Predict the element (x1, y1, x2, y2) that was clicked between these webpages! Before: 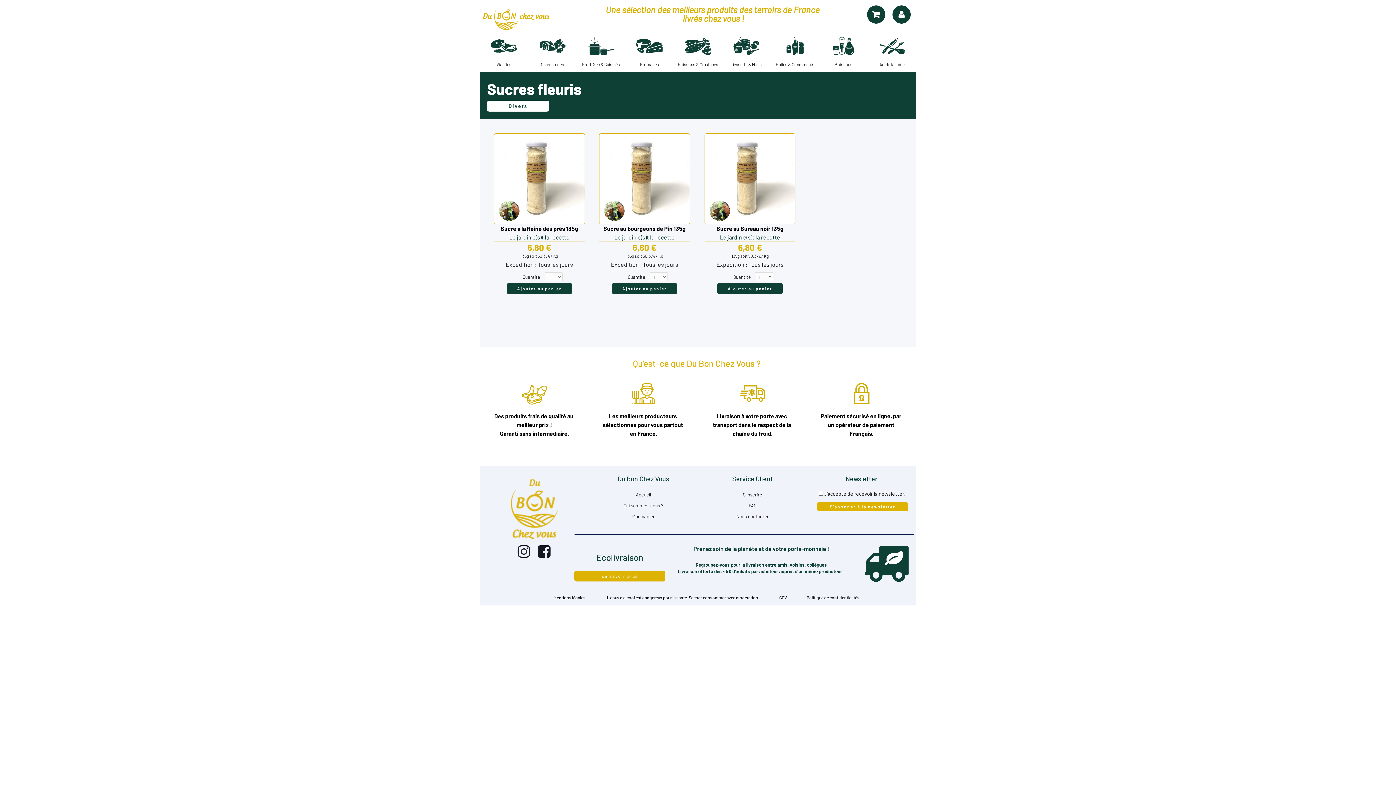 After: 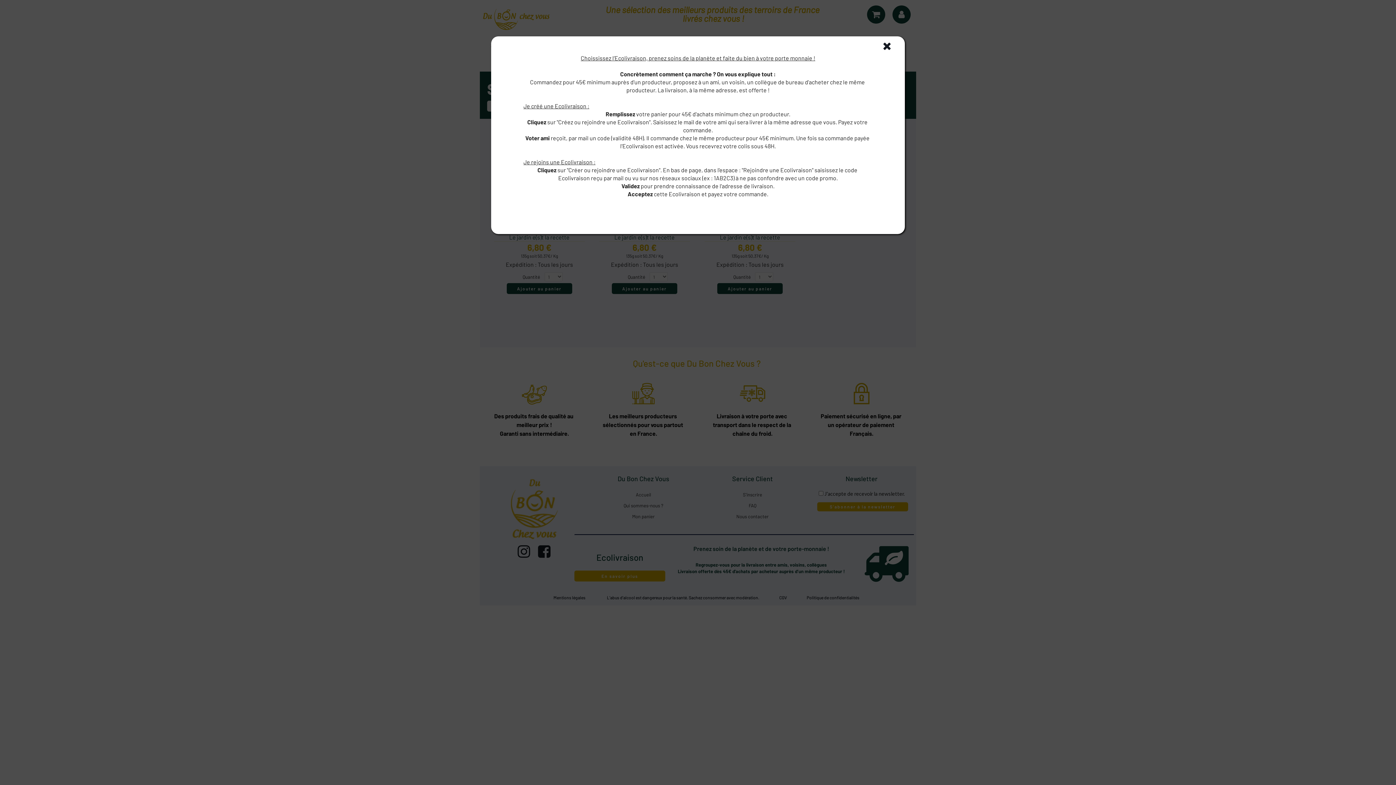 Action: bbox: (885, 548, 903, 567)